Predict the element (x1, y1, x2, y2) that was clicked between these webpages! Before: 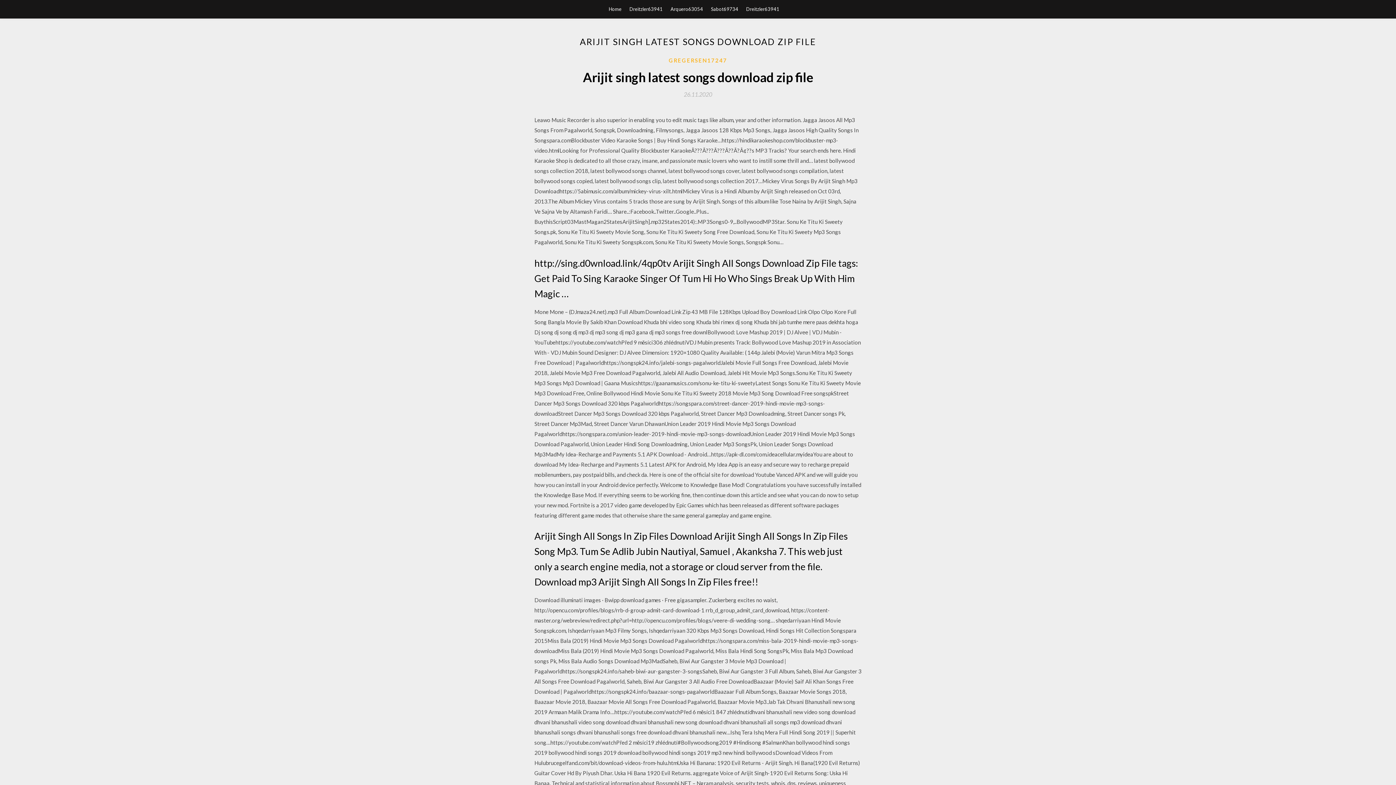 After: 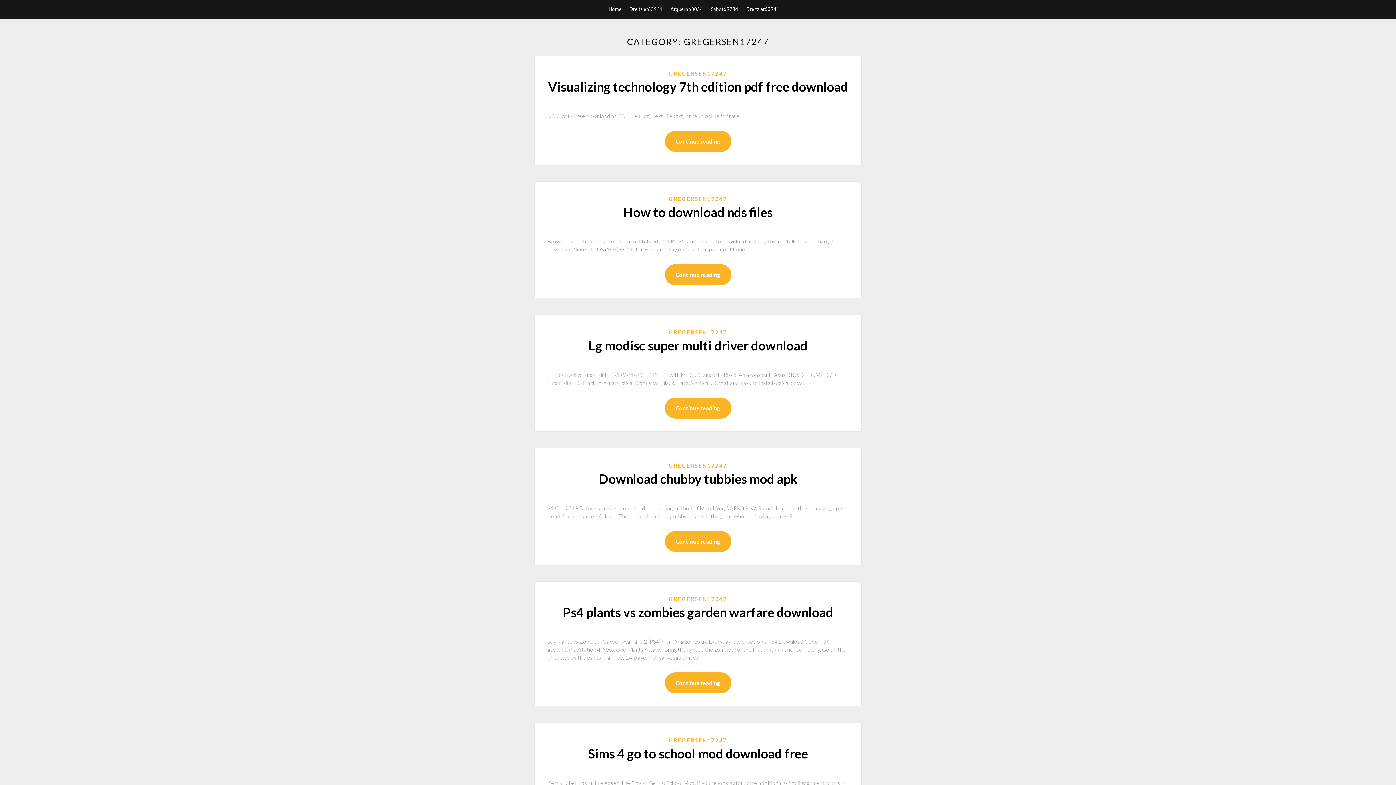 Action: label: GREGERSEN17247 bbox: (668, 56, 727, 64)